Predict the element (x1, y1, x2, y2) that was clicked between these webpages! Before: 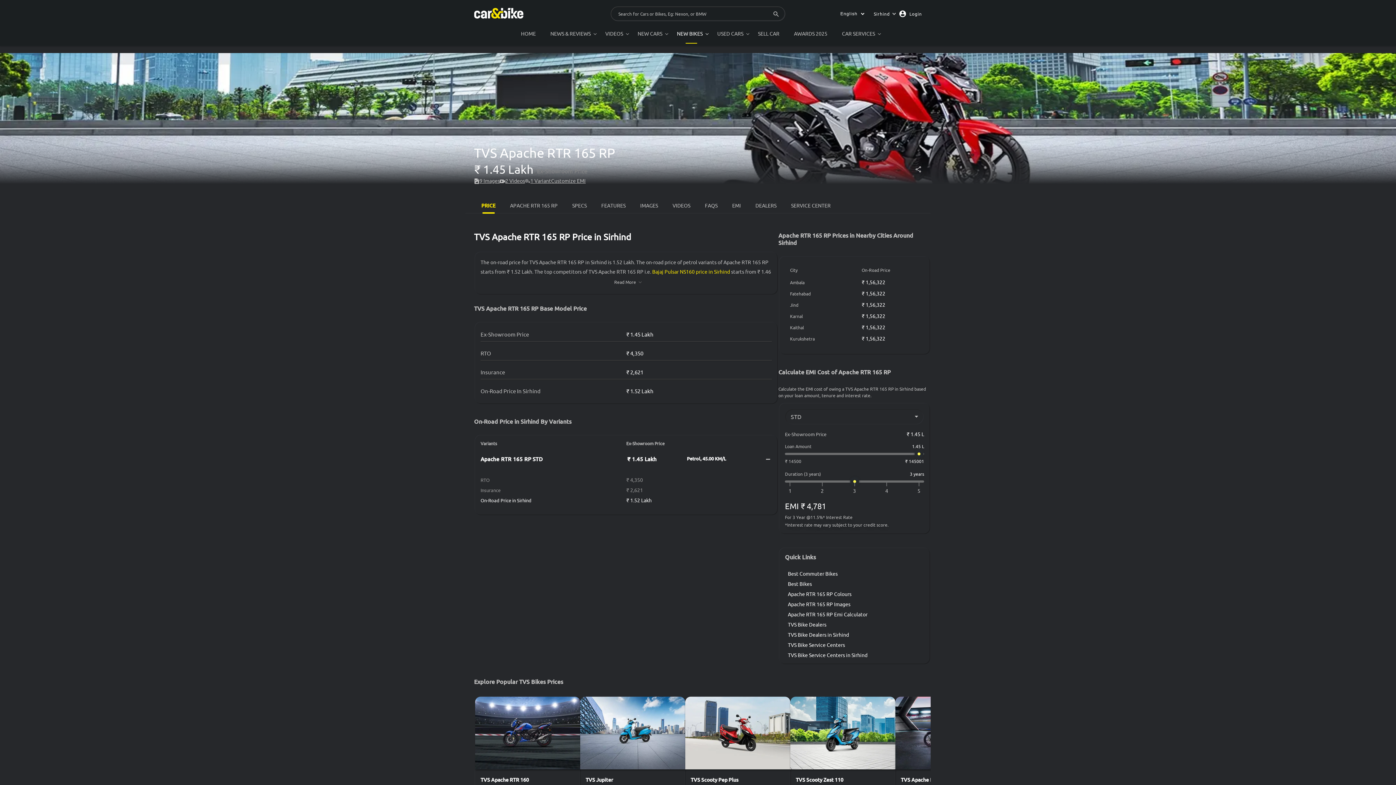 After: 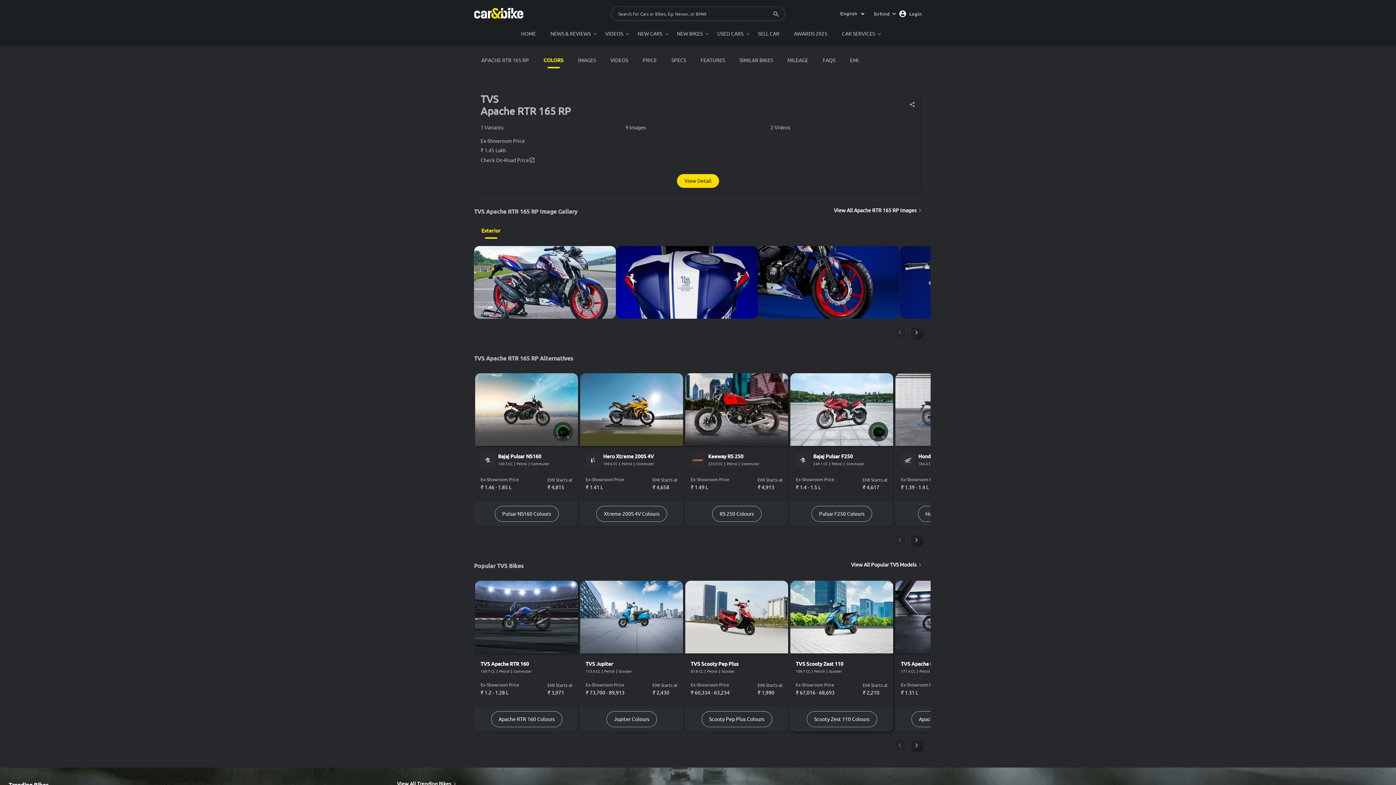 Action: label: Apache RTR 165 RP Colours bbox: (788, 591, 924, 597)